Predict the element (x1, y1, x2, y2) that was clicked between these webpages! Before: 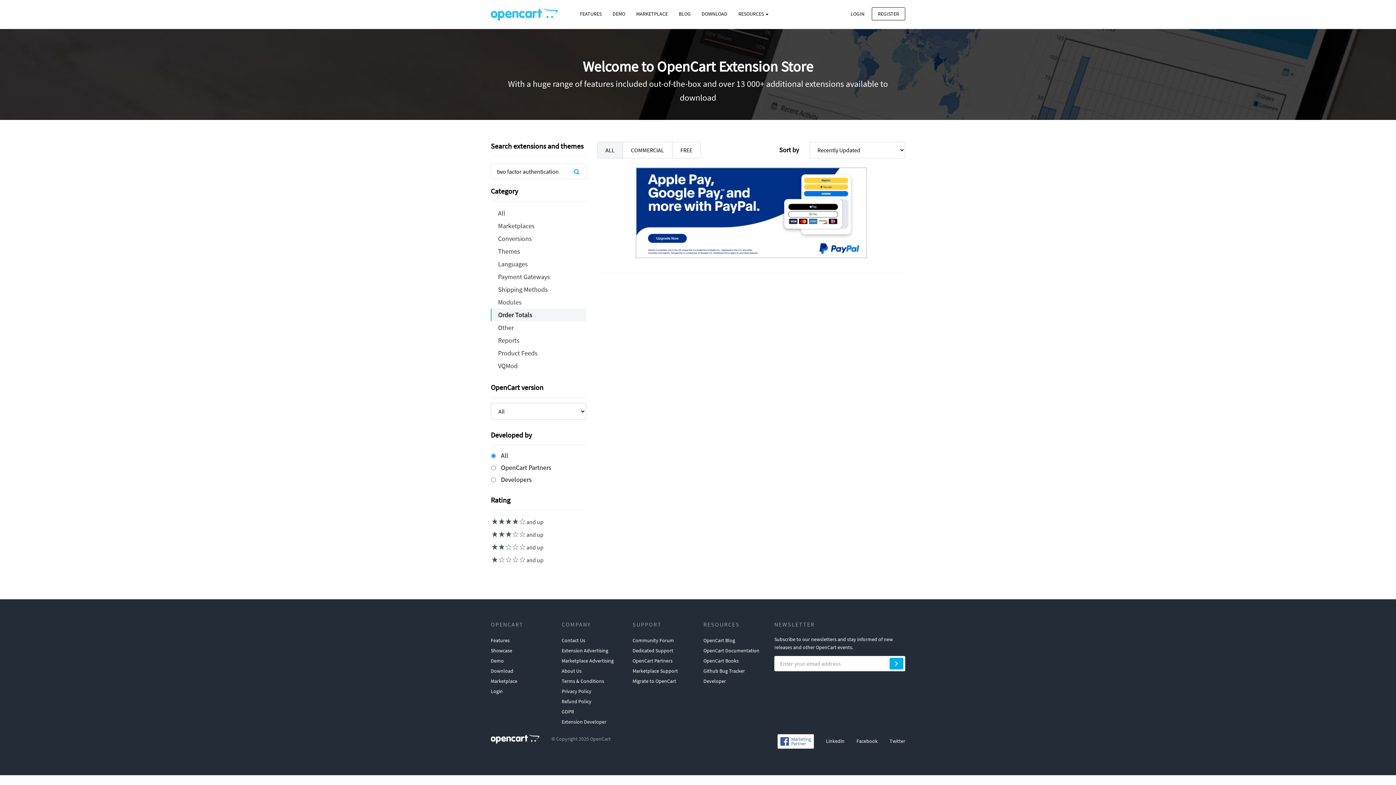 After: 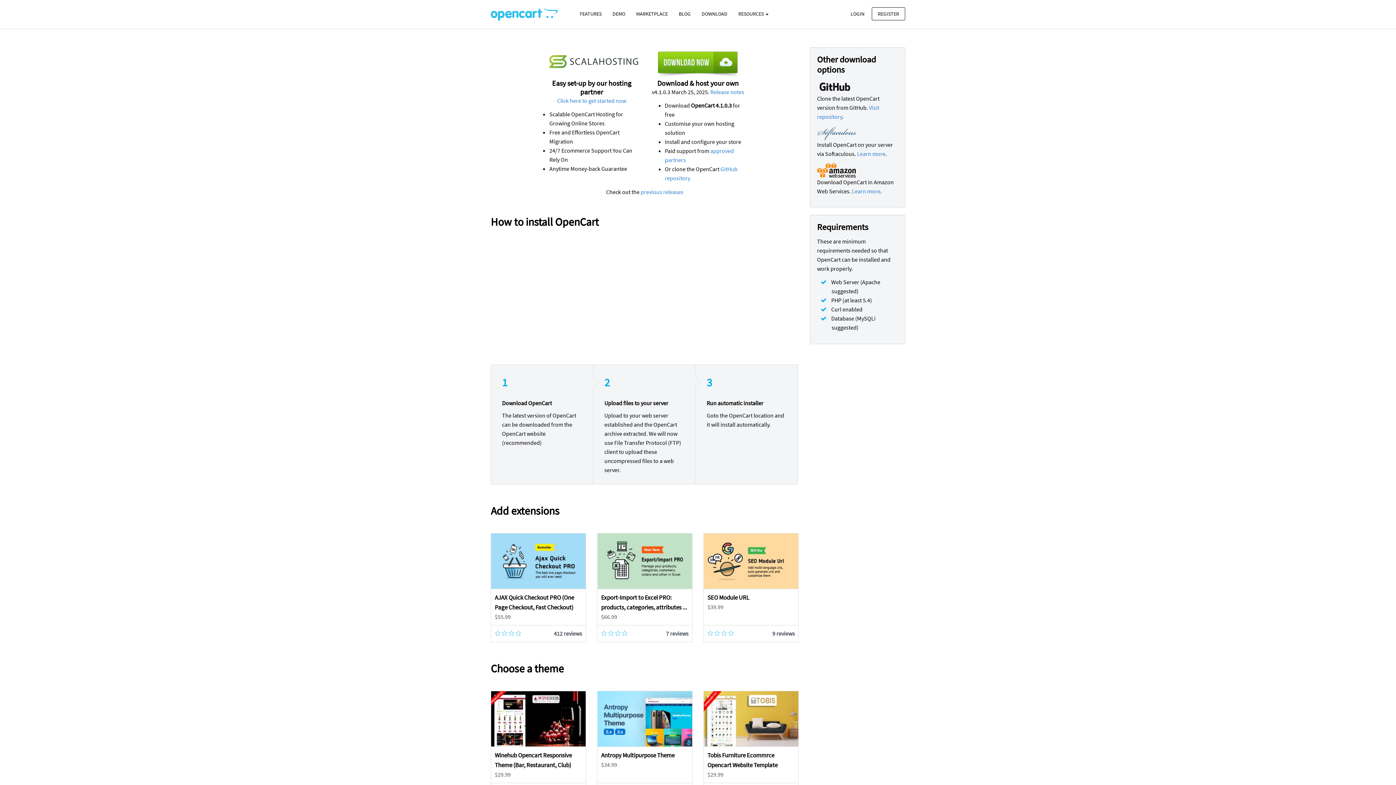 Action: label: DOWNLOAD bbox: (696, 7, 733, 20)